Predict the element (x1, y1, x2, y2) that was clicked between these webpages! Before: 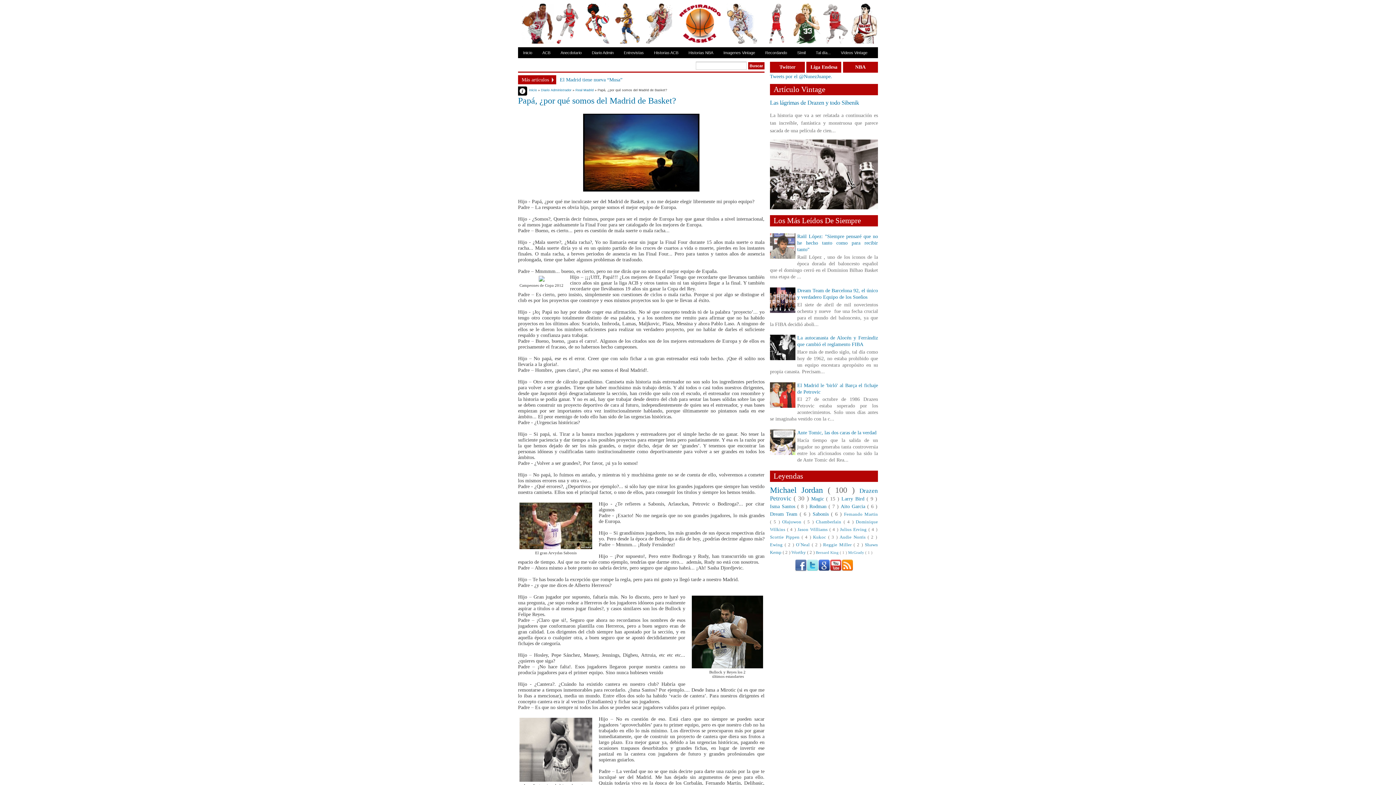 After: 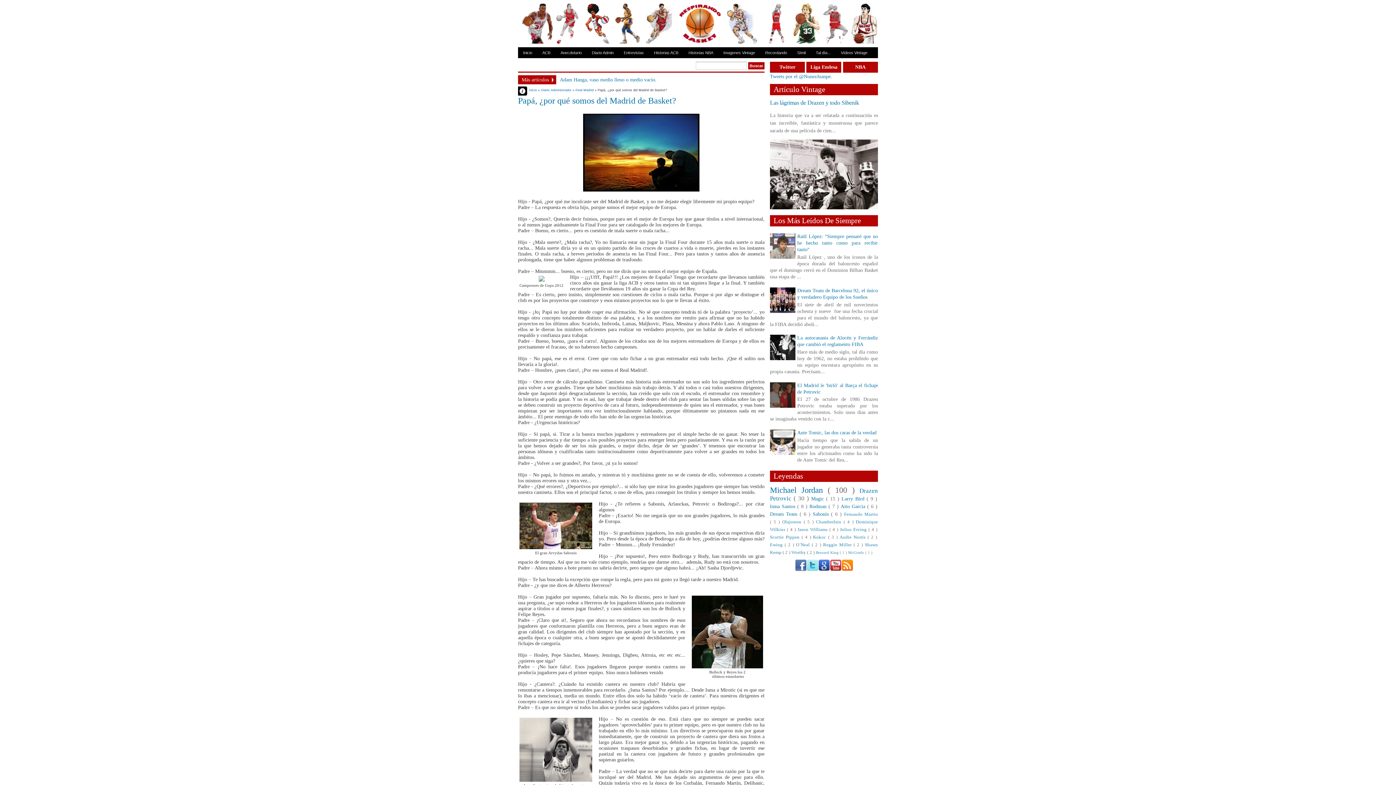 Action: bbox: (770, 382, 795, 407)